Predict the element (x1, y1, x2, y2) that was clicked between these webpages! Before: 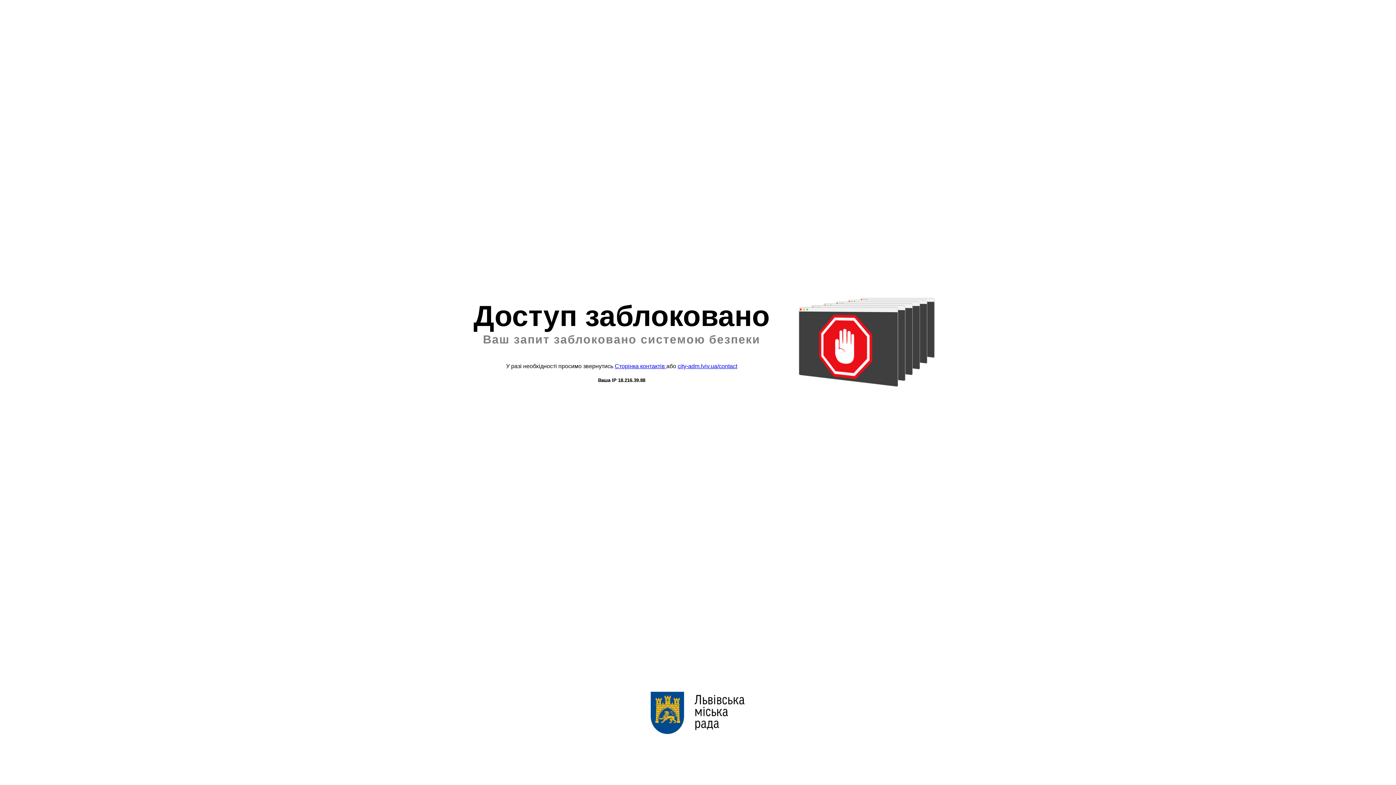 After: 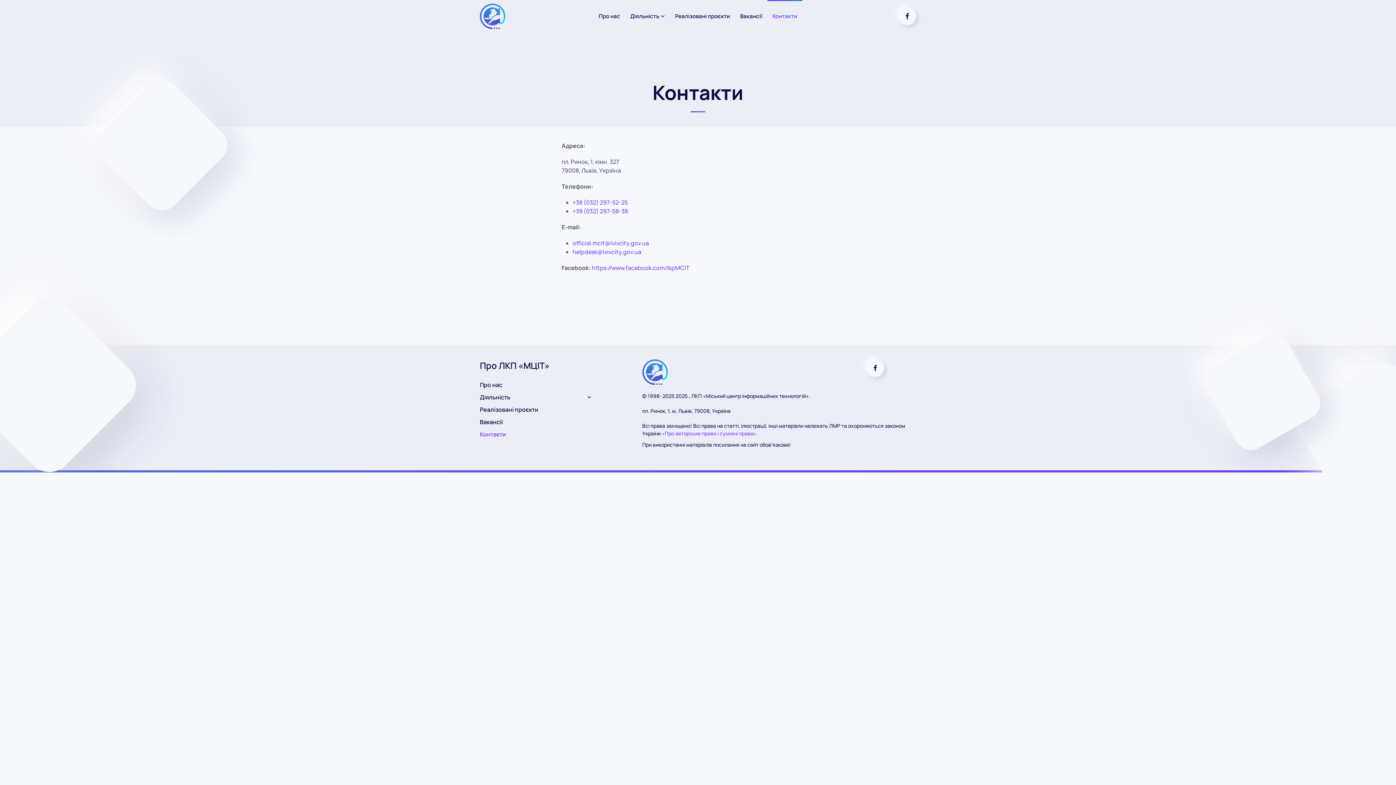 Action: bbox: (614, 363, 666, 369) label: Сторінка контактів 